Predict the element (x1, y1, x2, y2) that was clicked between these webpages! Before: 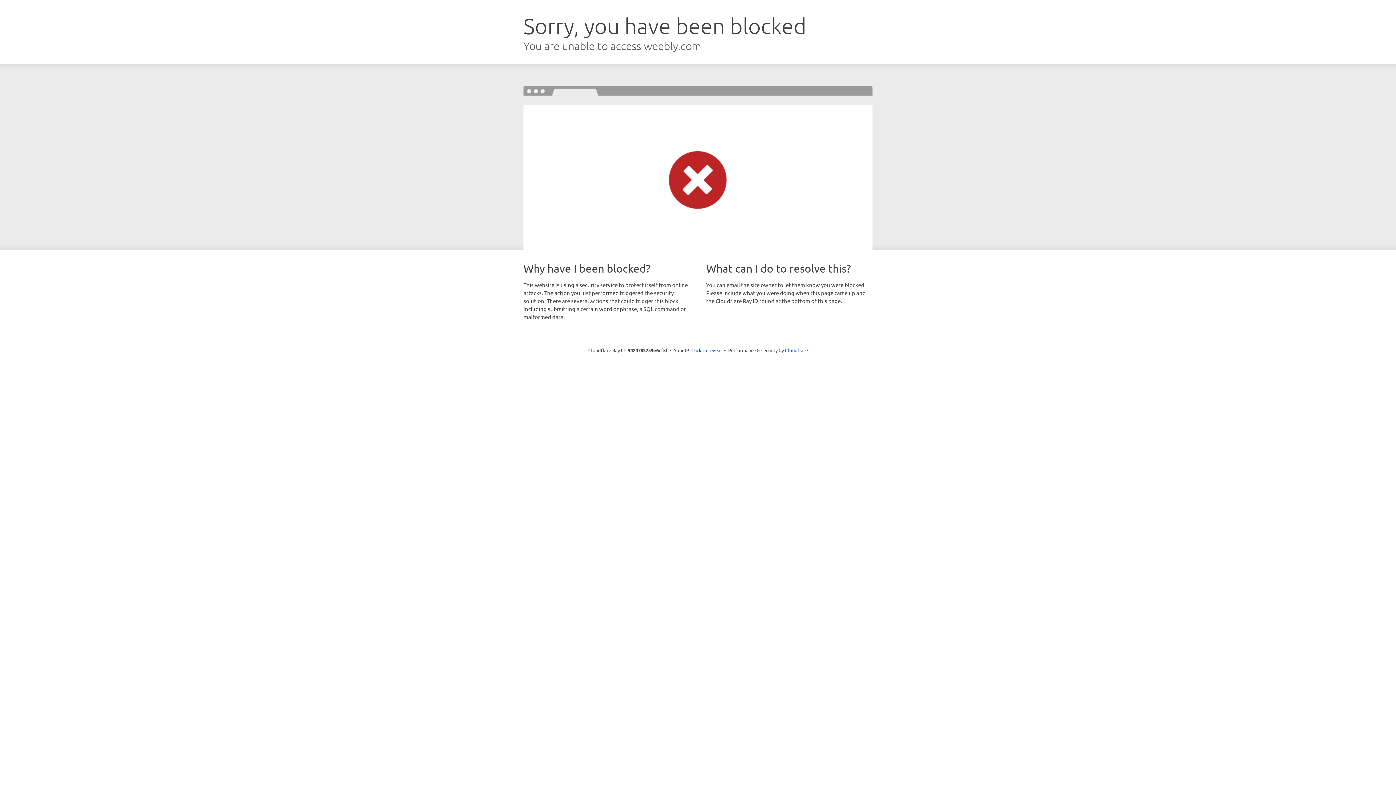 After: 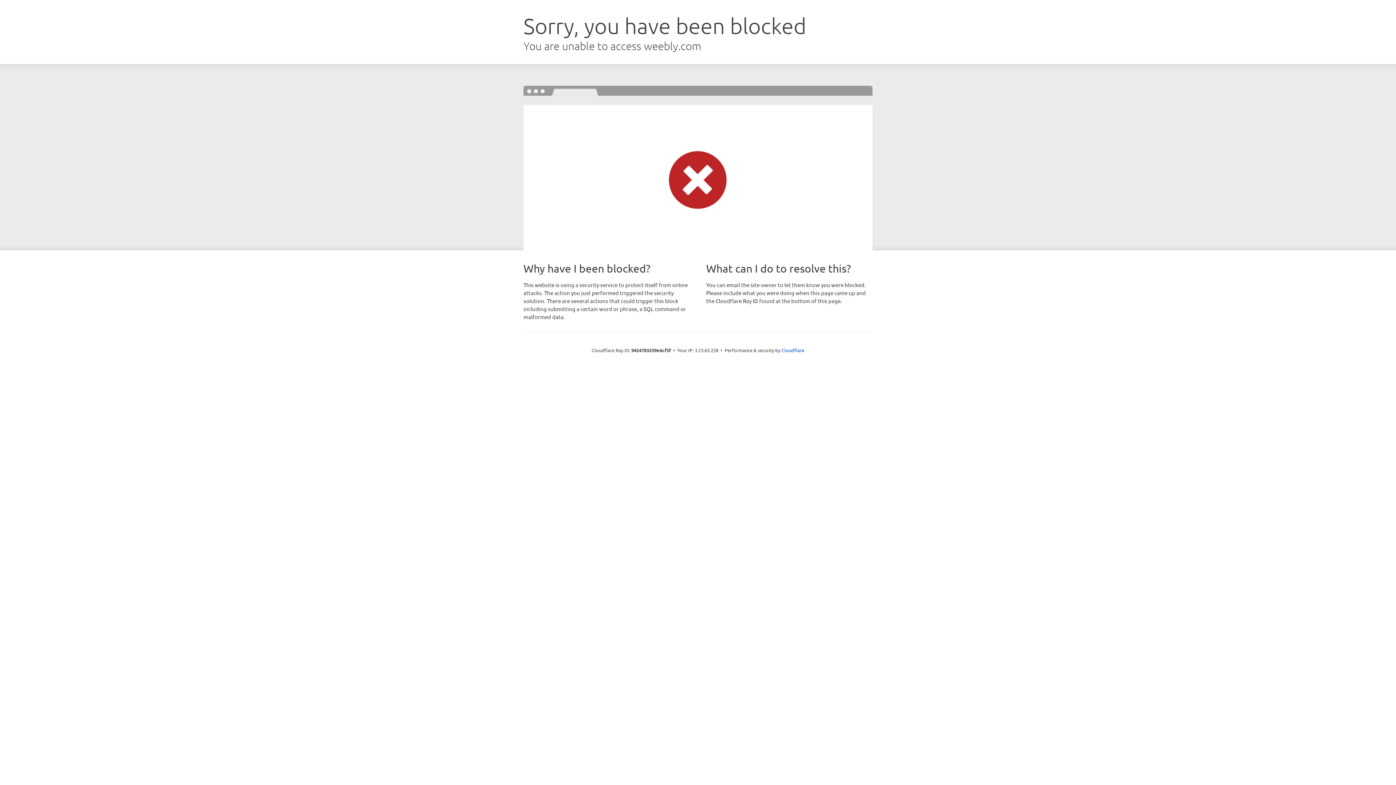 Action: bbox: (691, 346, 722, 353) label: Click to reveal